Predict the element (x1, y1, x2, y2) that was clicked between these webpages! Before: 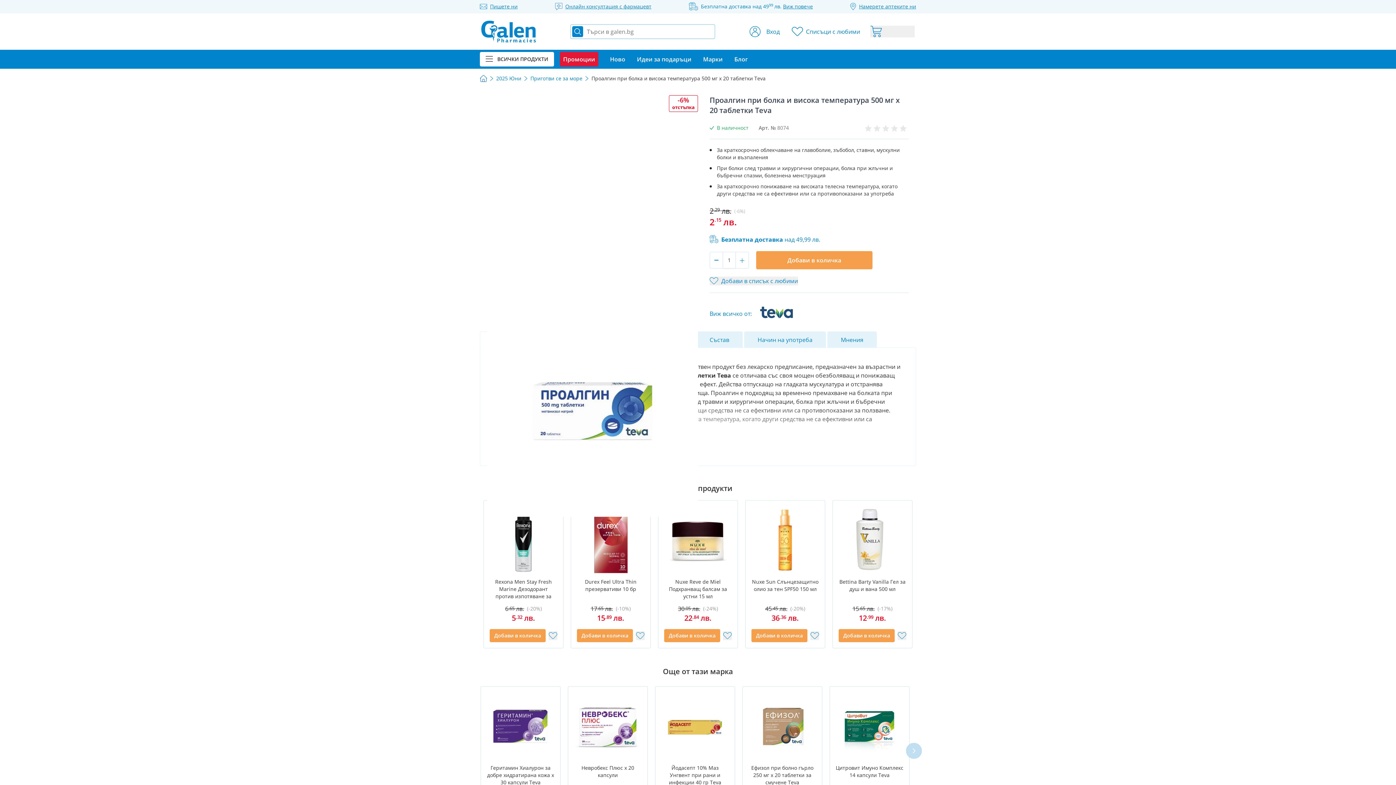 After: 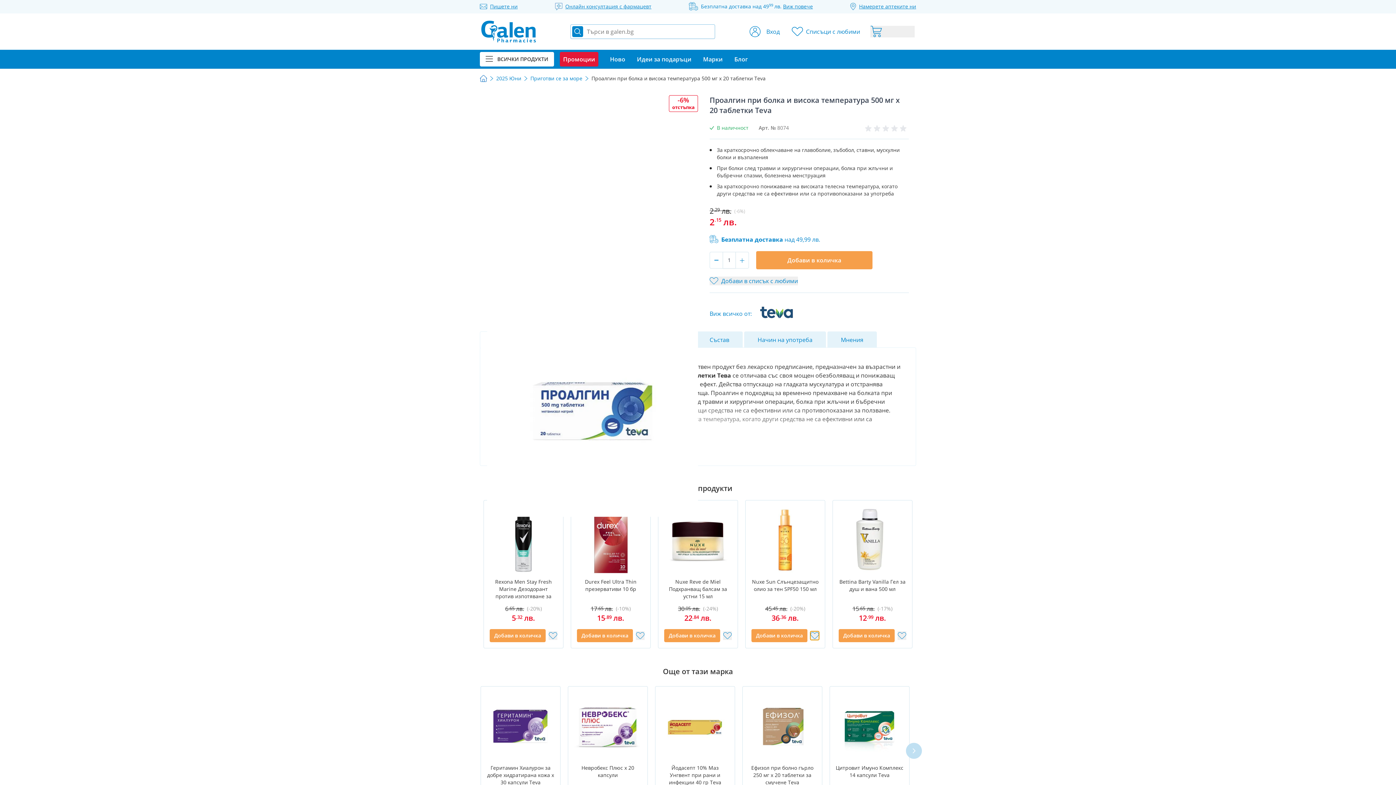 Action: label: Добави в списък с любими bbox: (810, 631, 819, 640)